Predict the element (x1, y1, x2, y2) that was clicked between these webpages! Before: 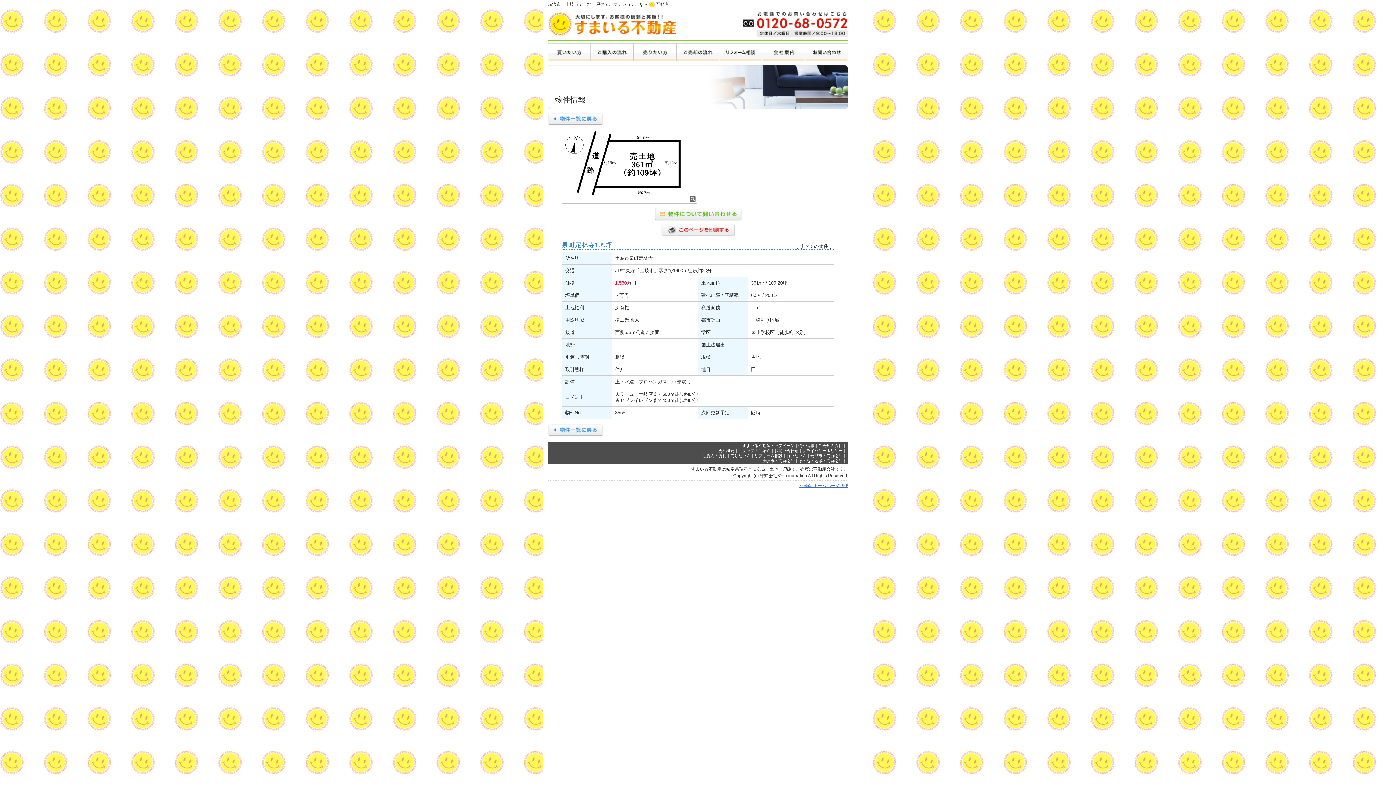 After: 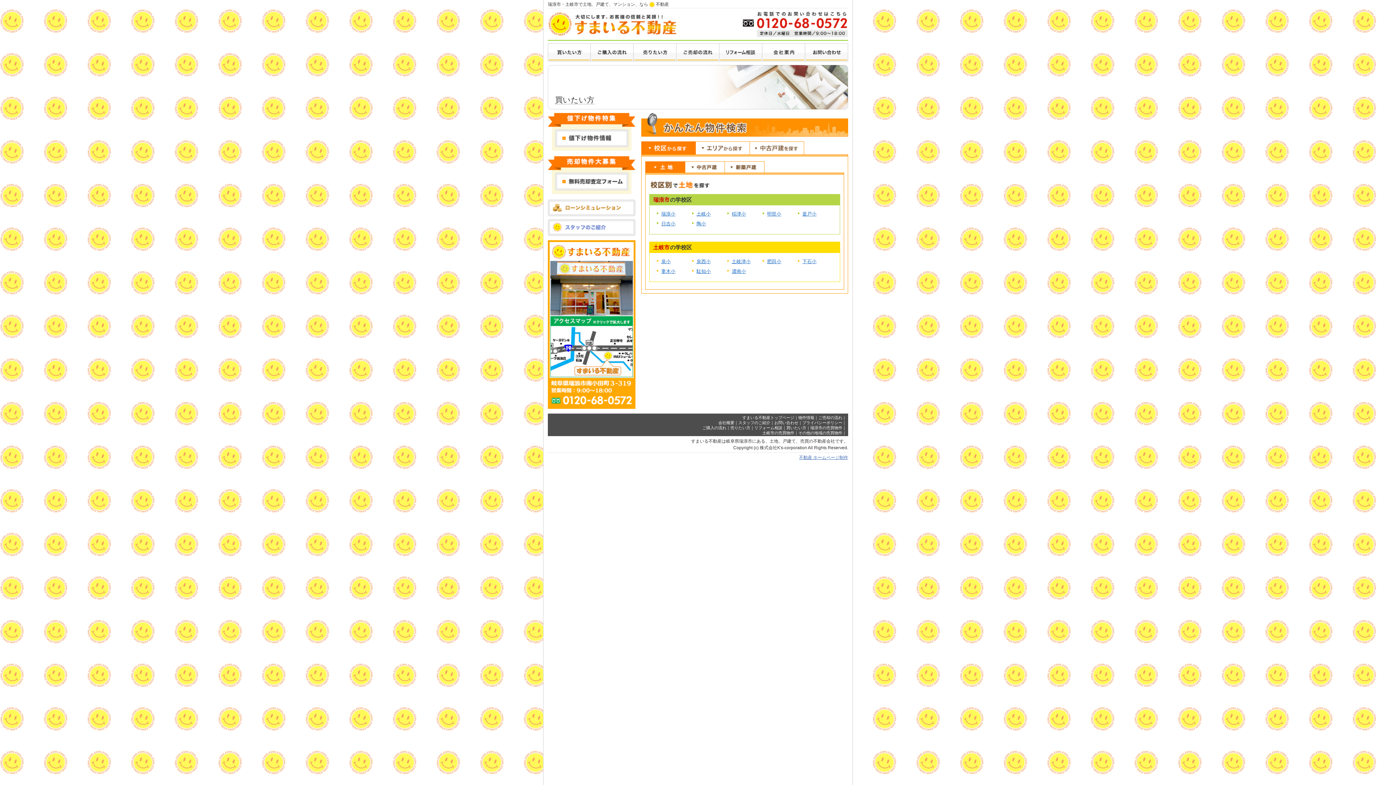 Action: label: 買いたい方 bbox: (786, 453, 806, 458)